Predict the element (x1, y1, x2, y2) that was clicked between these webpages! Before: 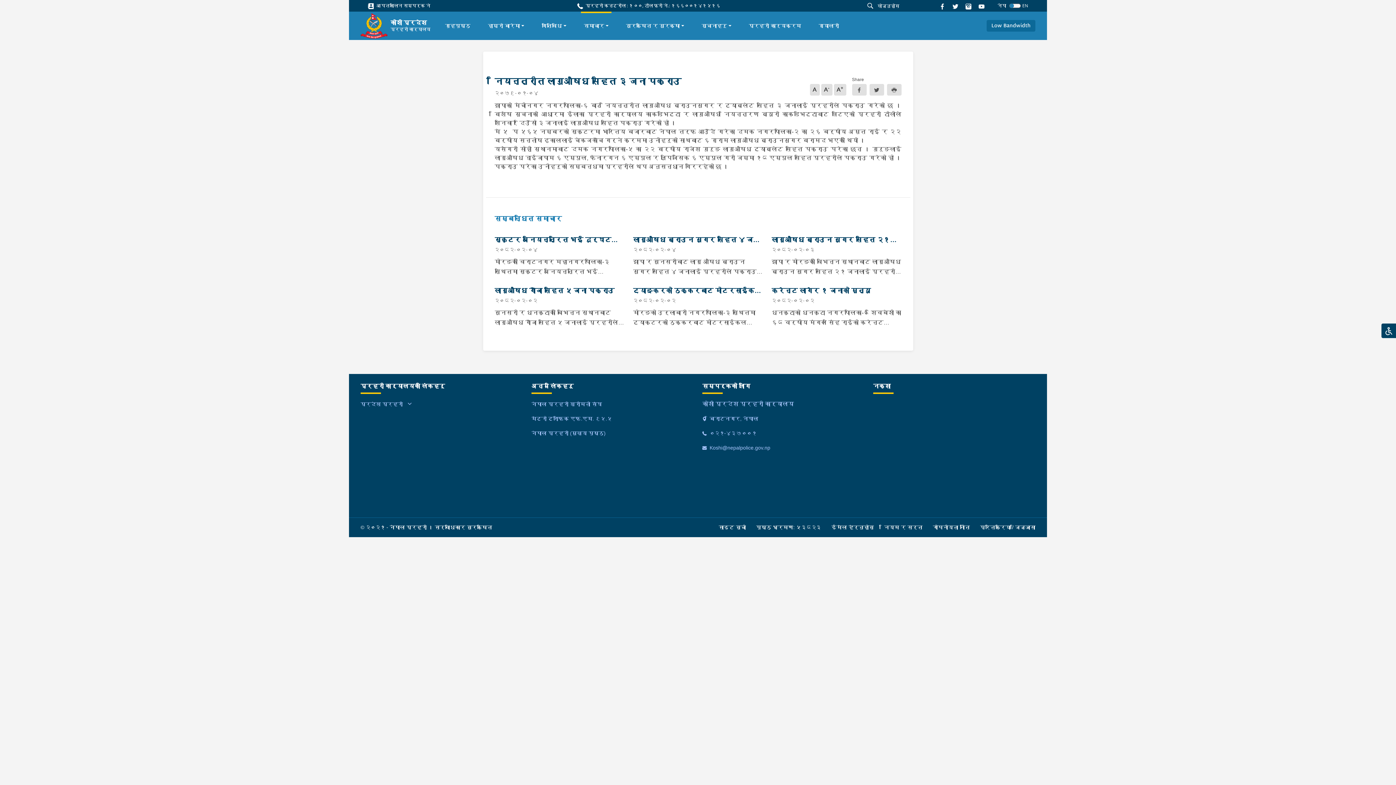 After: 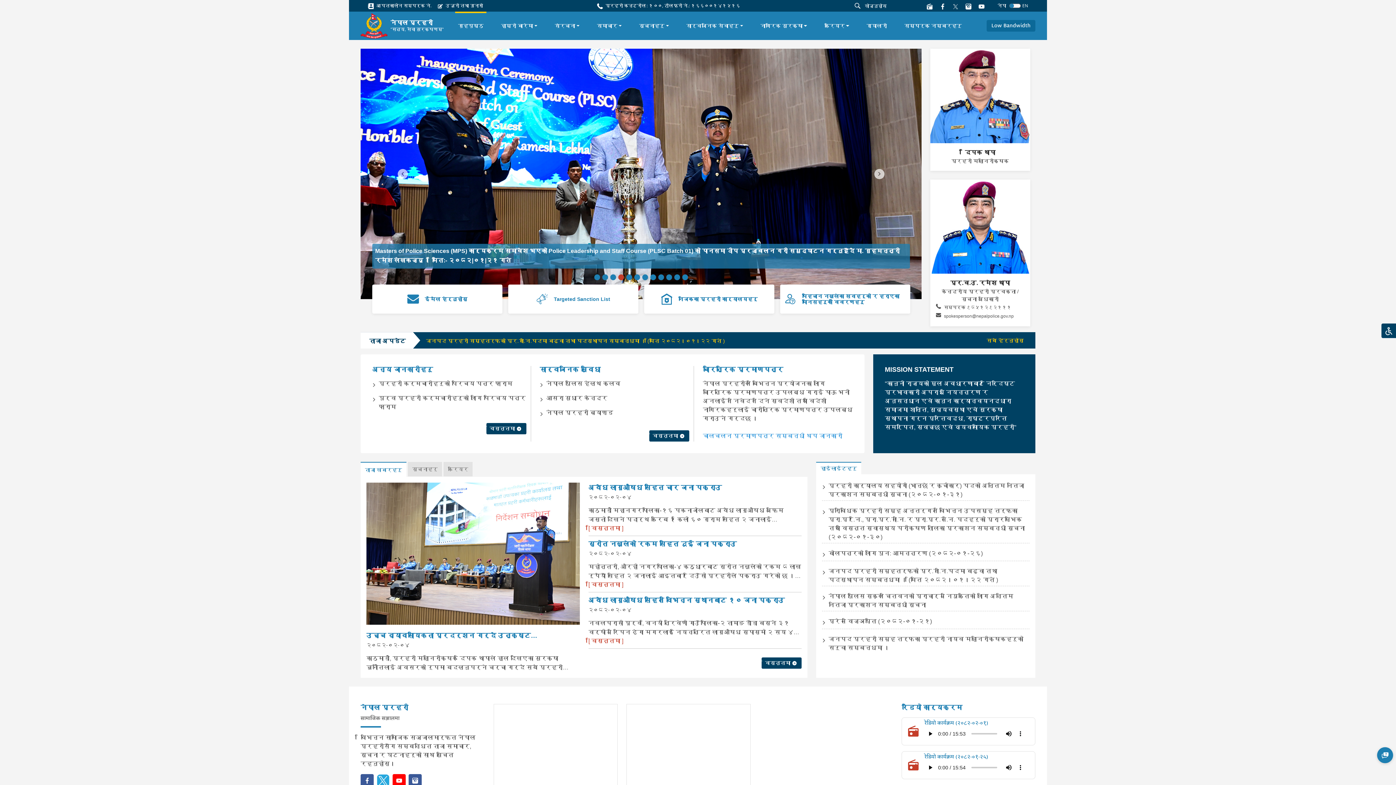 Action: bbox: (531, 430, 605, 436) label: नेपाल प्रहरी (मुख्य पृष्ठ)